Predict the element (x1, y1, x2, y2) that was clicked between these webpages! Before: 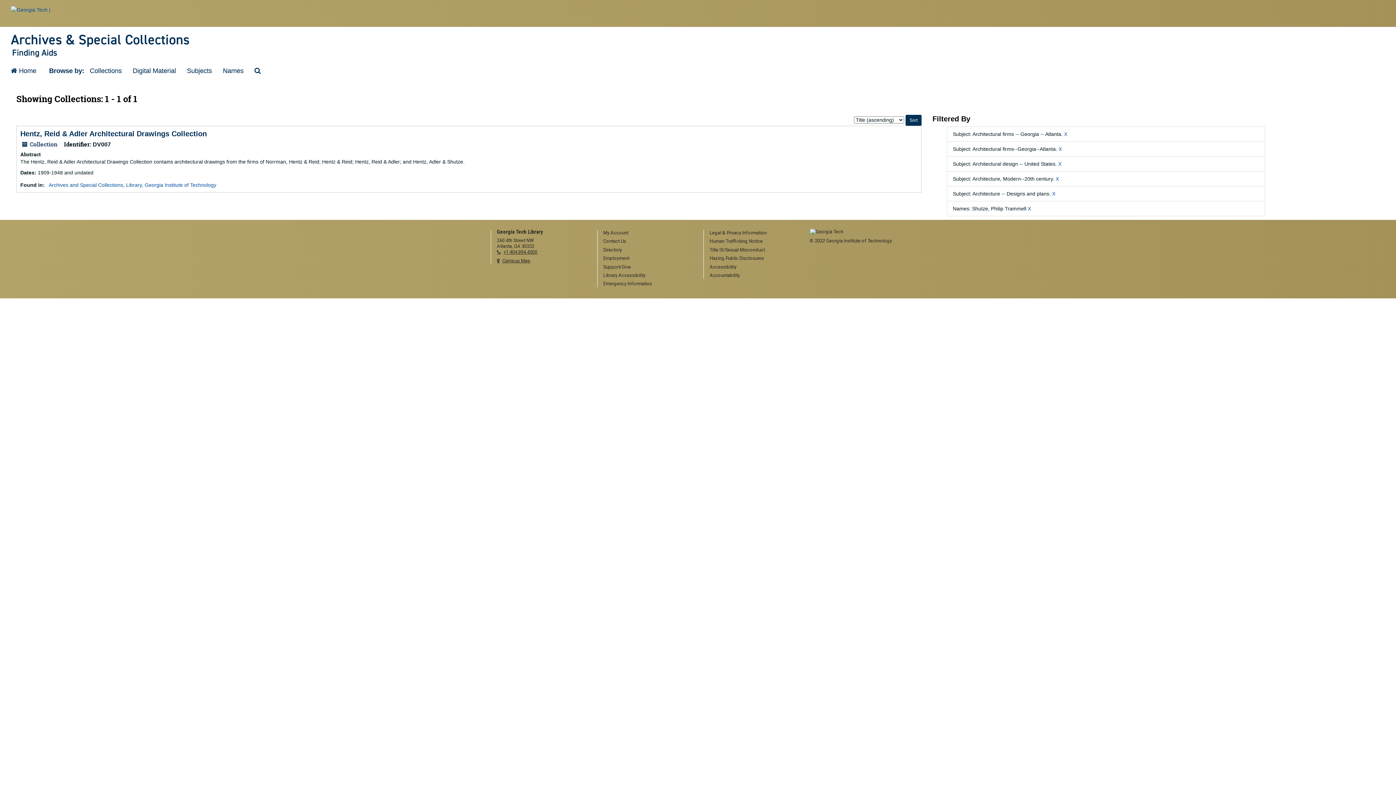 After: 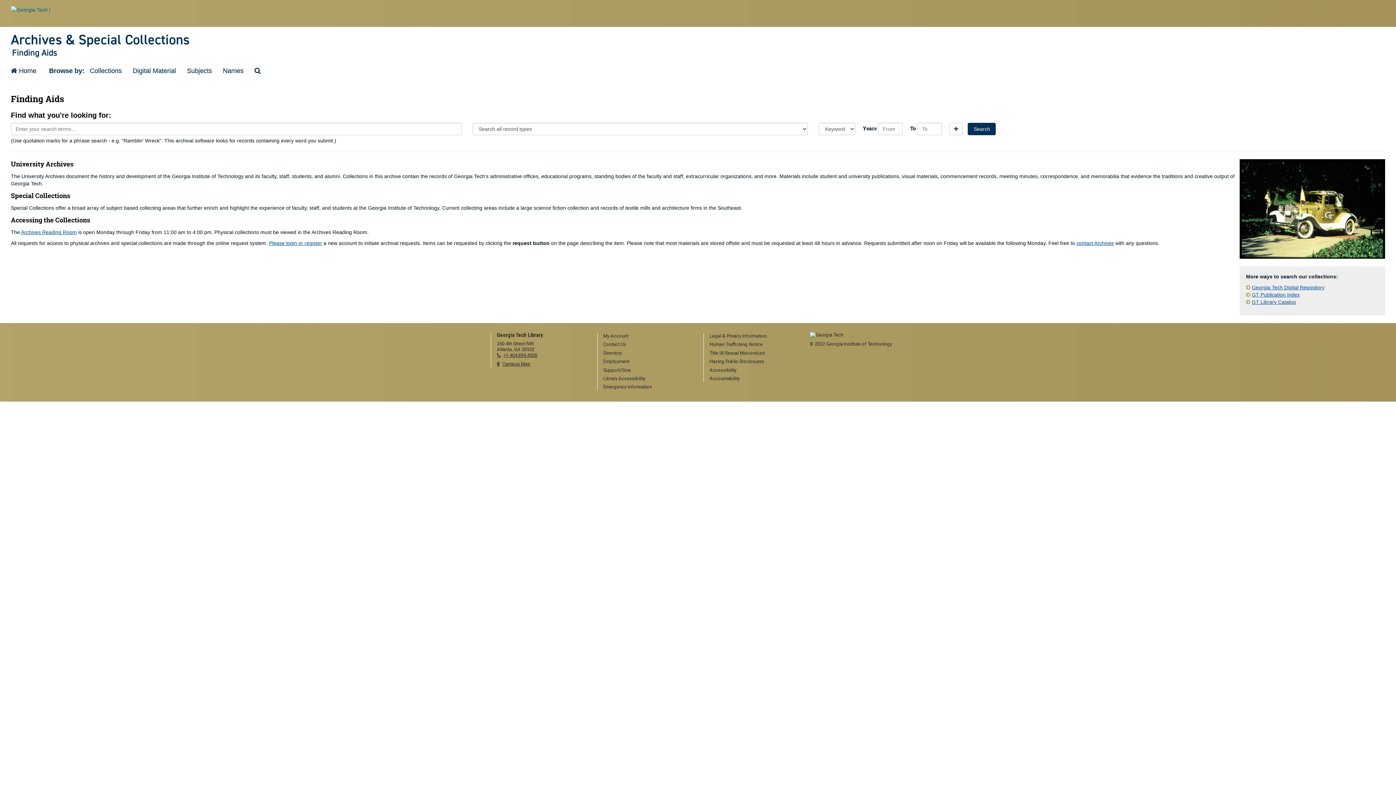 Action: label: Finding Aids bbox: (5, 48, 1390, 57)